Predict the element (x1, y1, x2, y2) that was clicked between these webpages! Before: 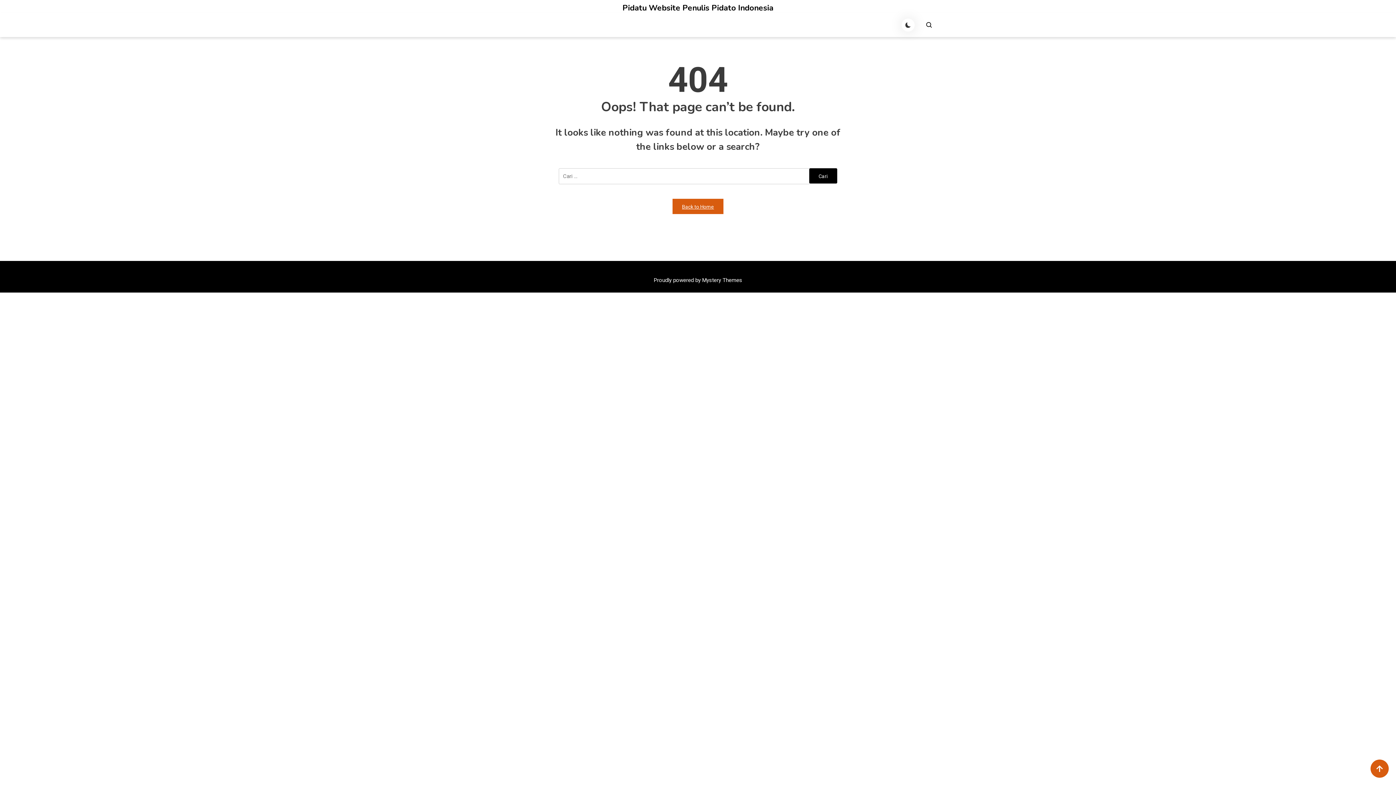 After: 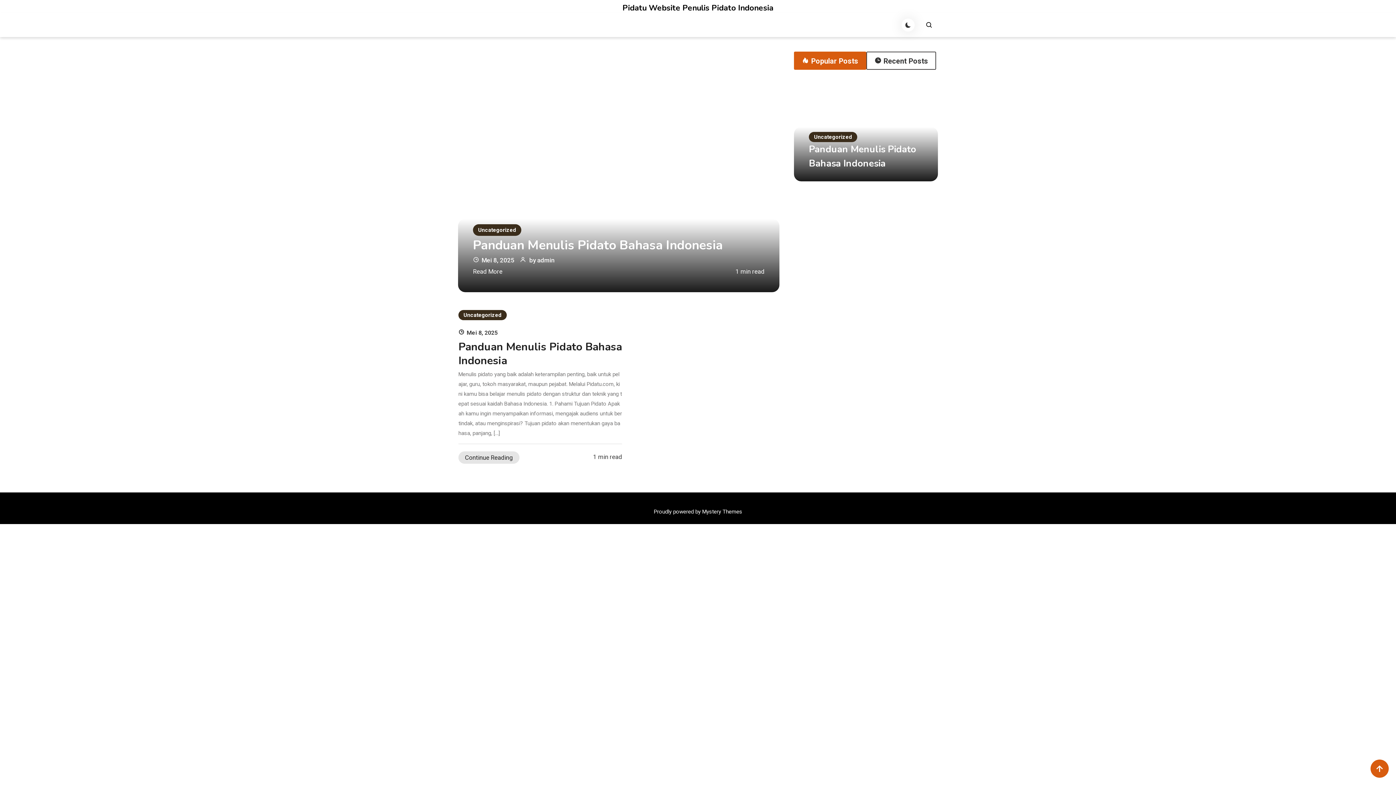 Action: label: Pidatu Website Penulis Pidato Indonesia bbox: (622, 4, 773, 12)